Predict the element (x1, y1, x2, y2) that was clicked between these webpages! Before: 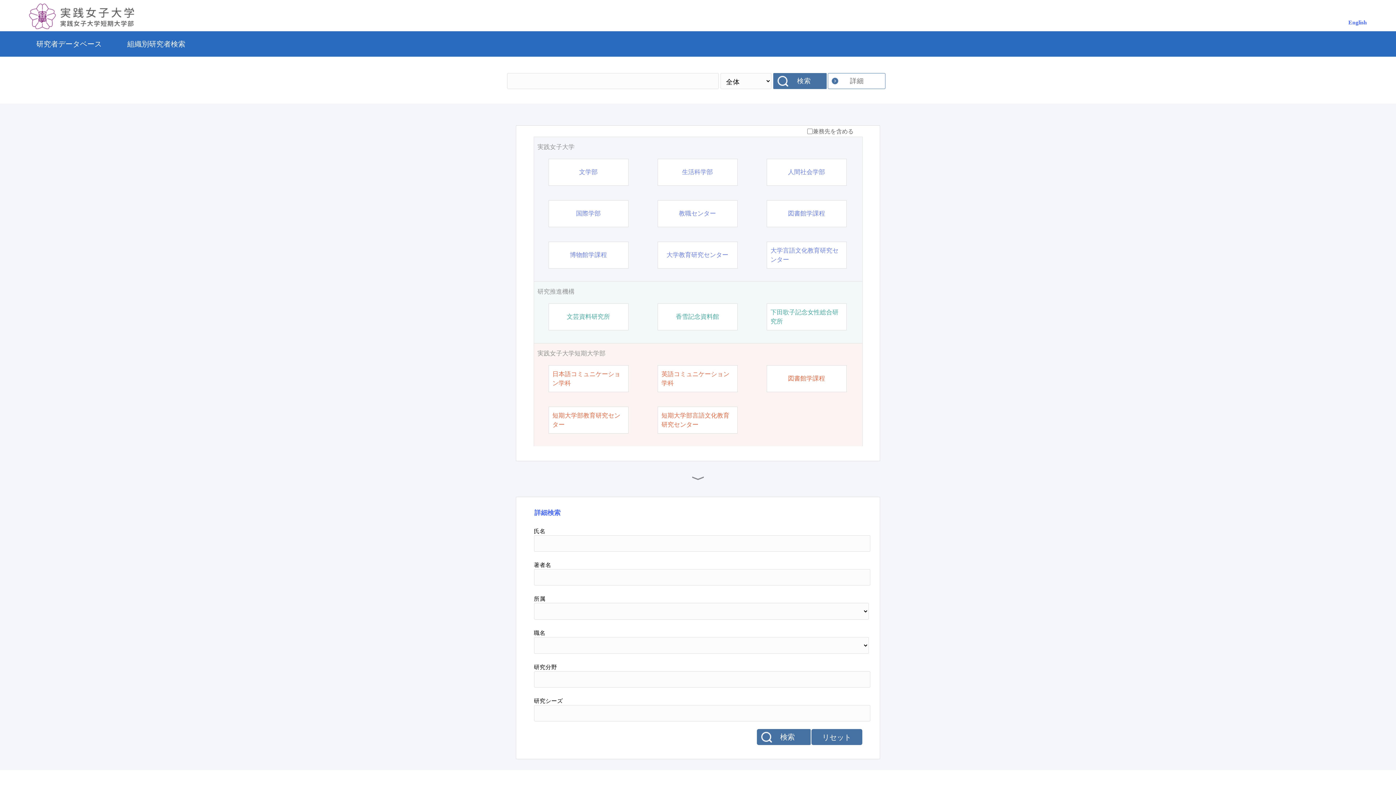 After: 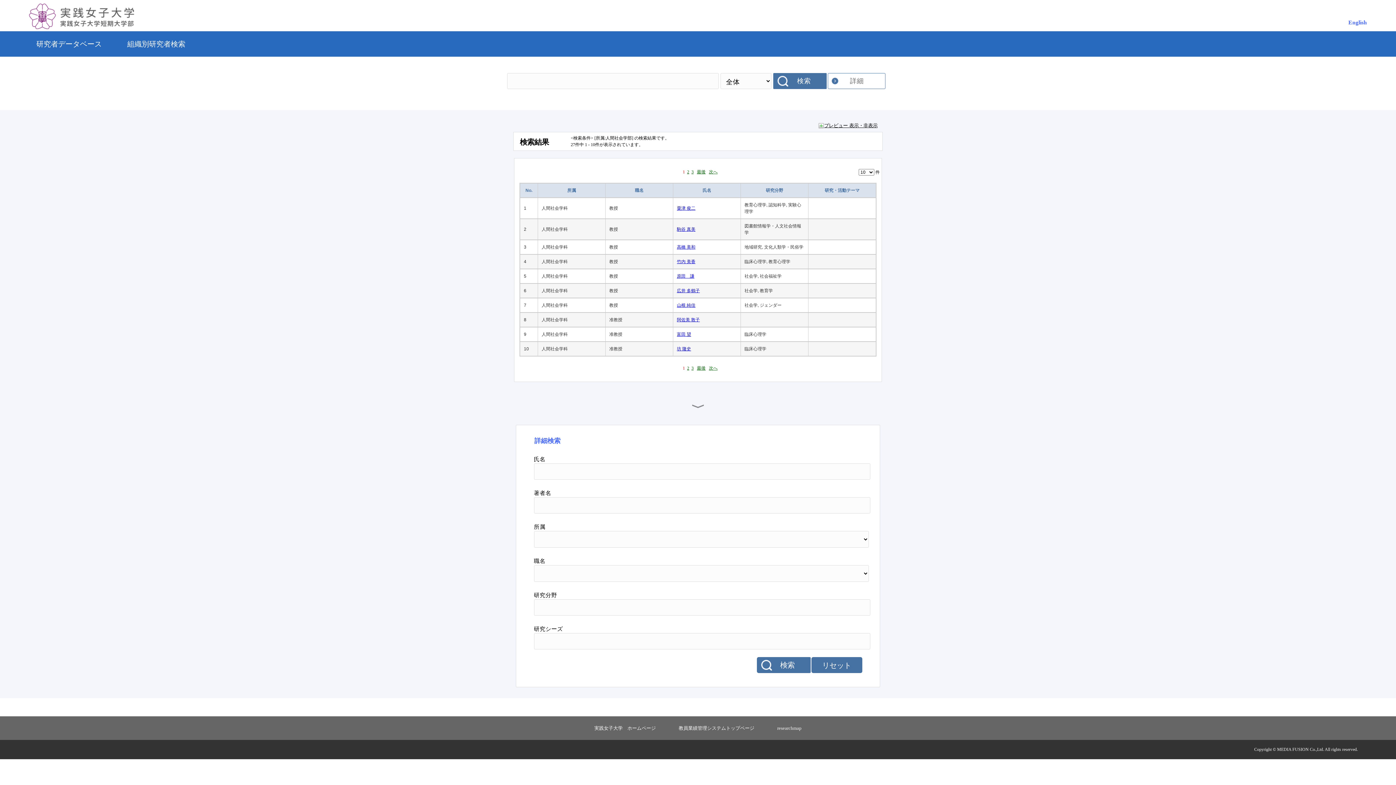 Action: bbox: (788, 167, 825, 176) label: 人間社会学部